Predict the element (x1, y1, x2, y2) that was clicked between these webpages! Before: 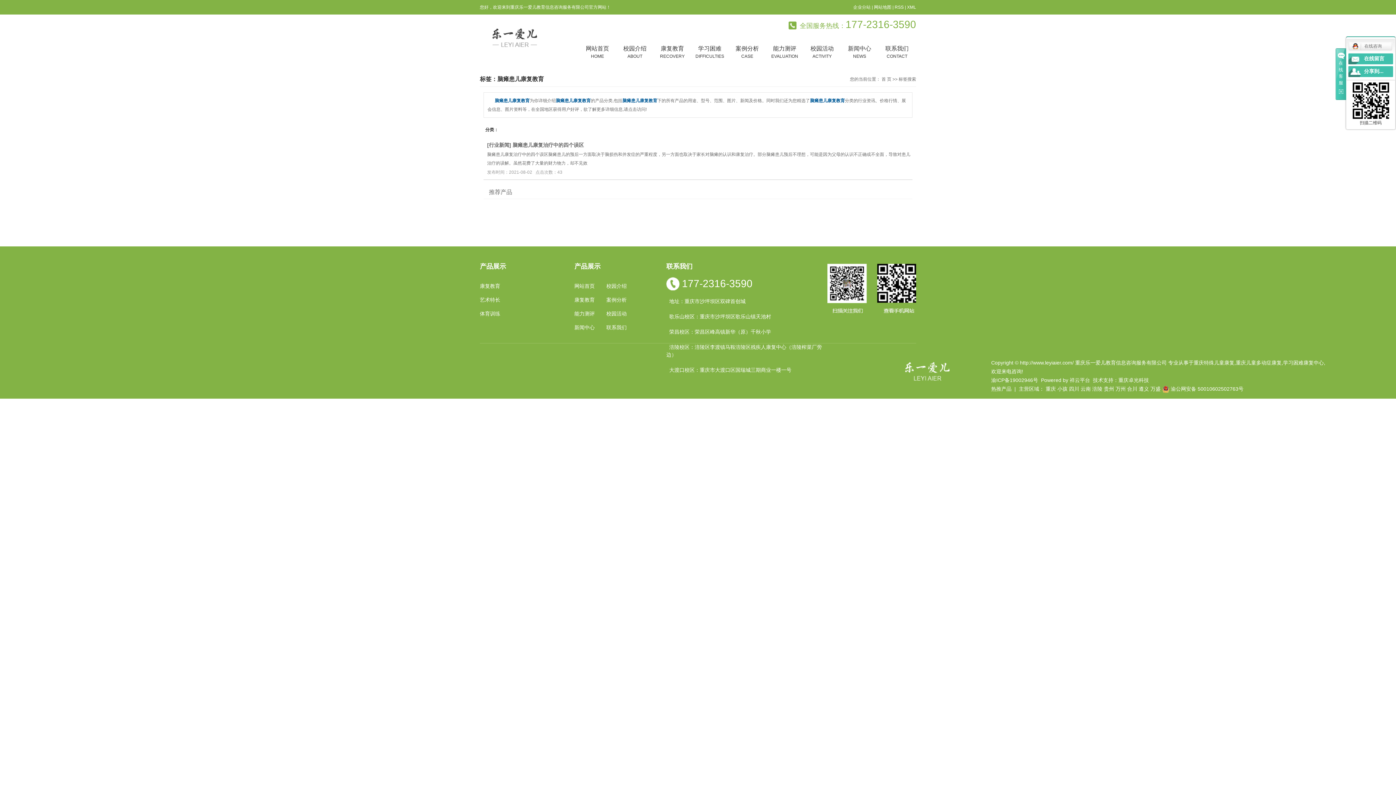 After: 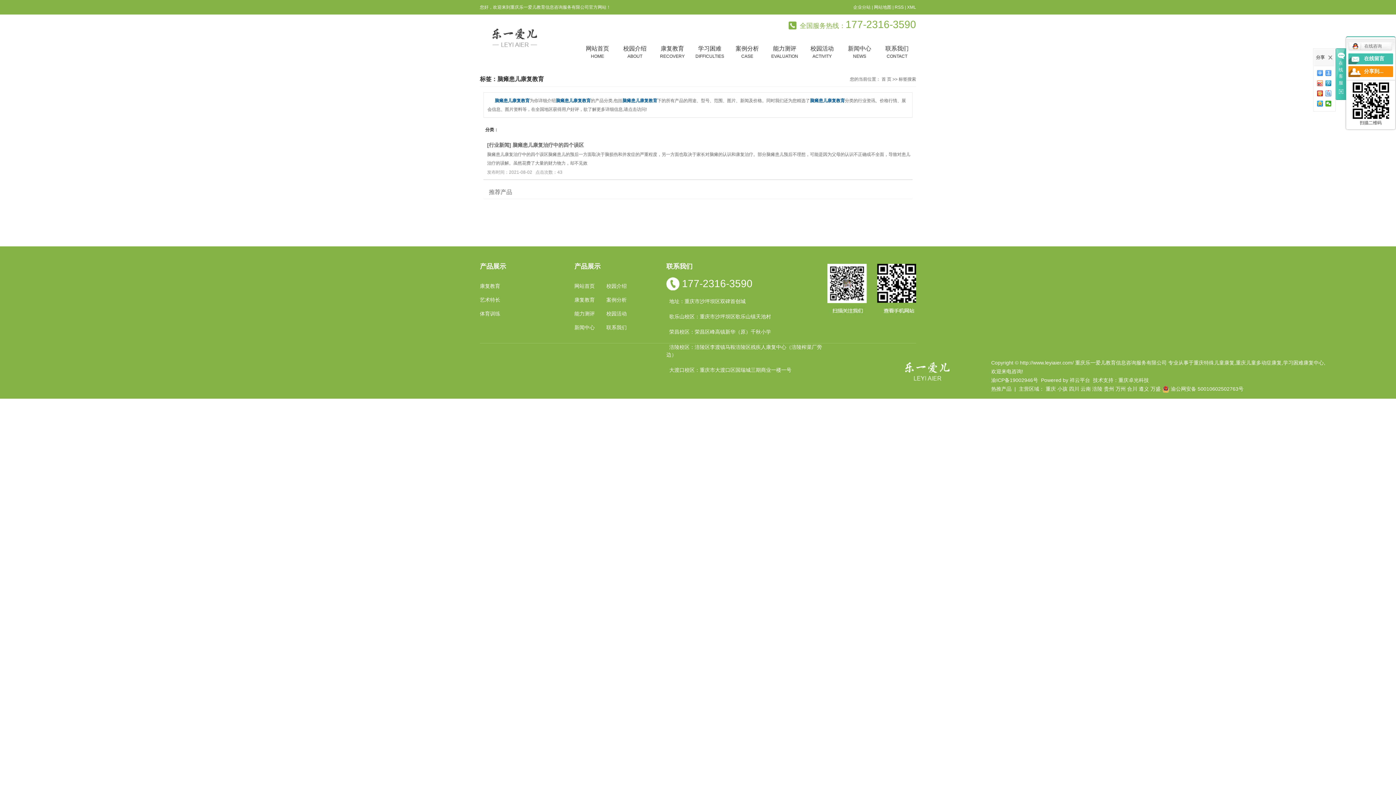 Action: label: 分享到... bbox: (1348, 66, 1393, 77)